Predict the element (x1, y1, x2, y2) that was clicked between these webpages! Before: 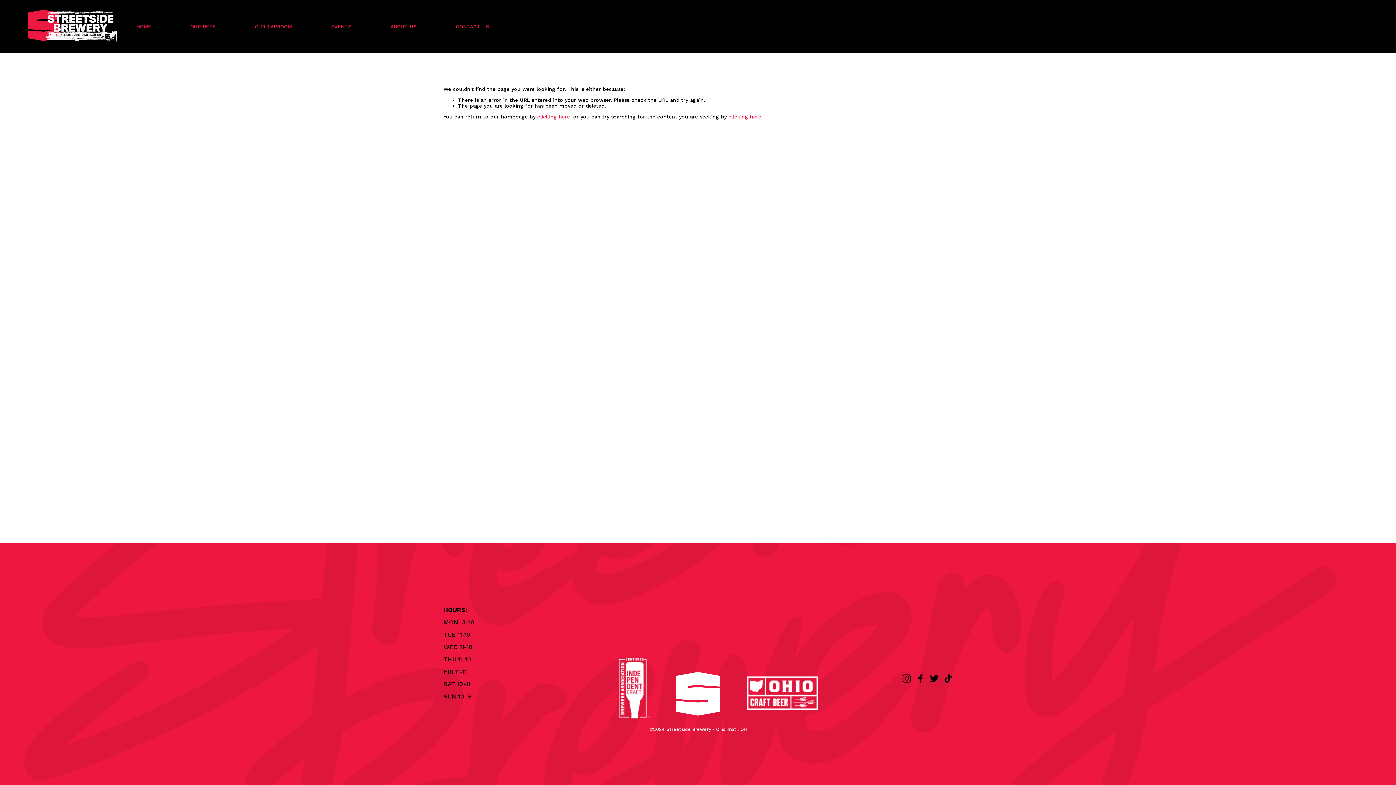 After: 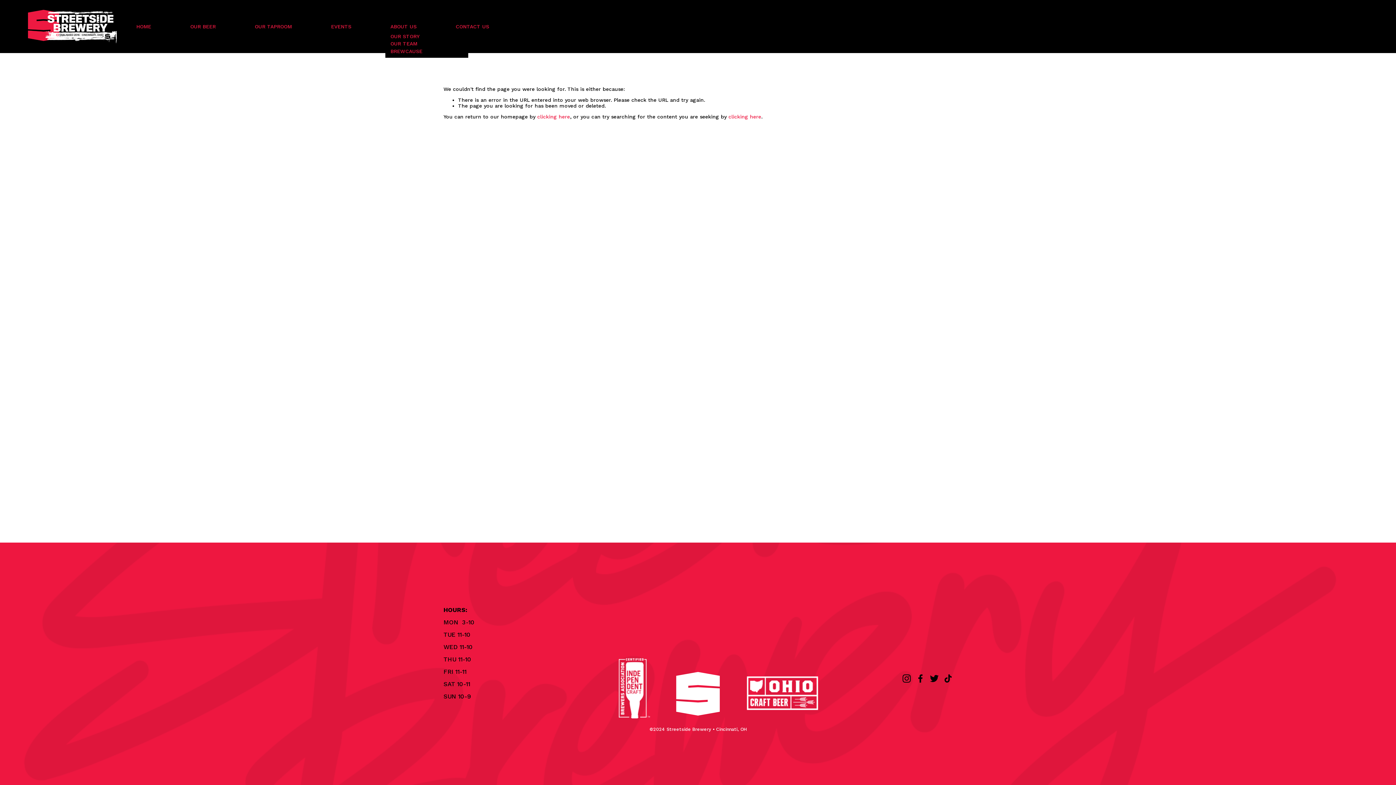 Action: label: folder dropdown bbox: (390, 23, 416, 29)